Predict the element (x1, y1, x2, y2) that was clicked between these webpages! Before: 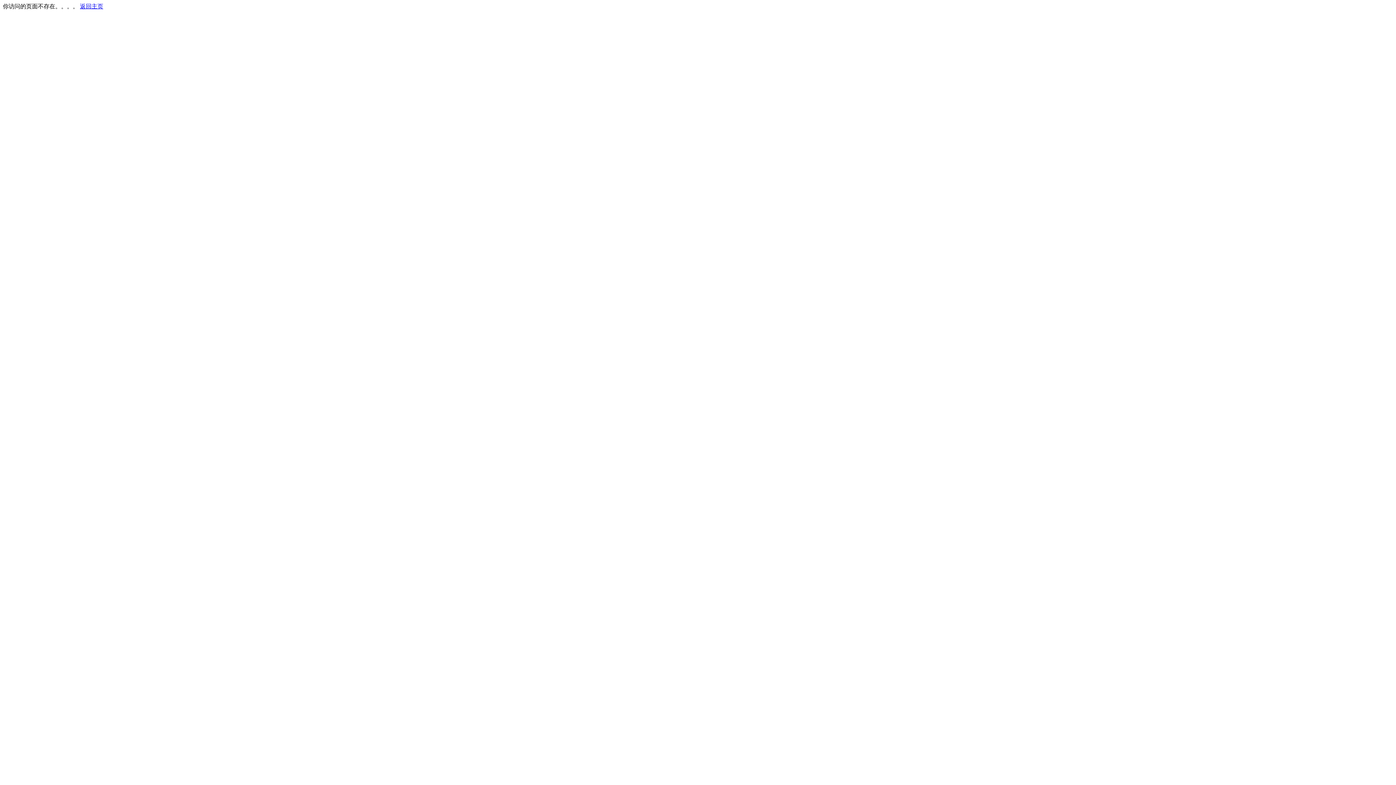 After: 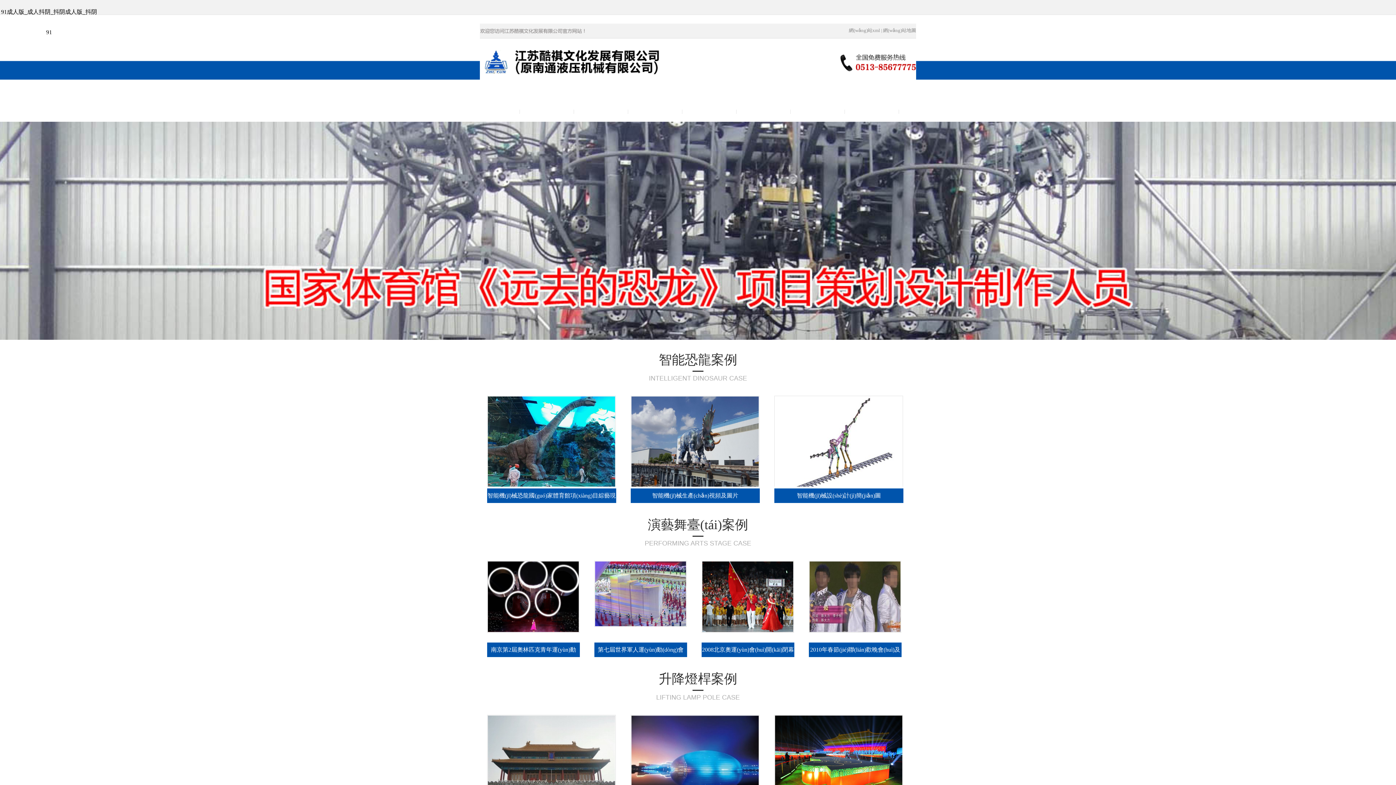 Action: label: 返回主页 bbox: (80, 3, 103, 9)